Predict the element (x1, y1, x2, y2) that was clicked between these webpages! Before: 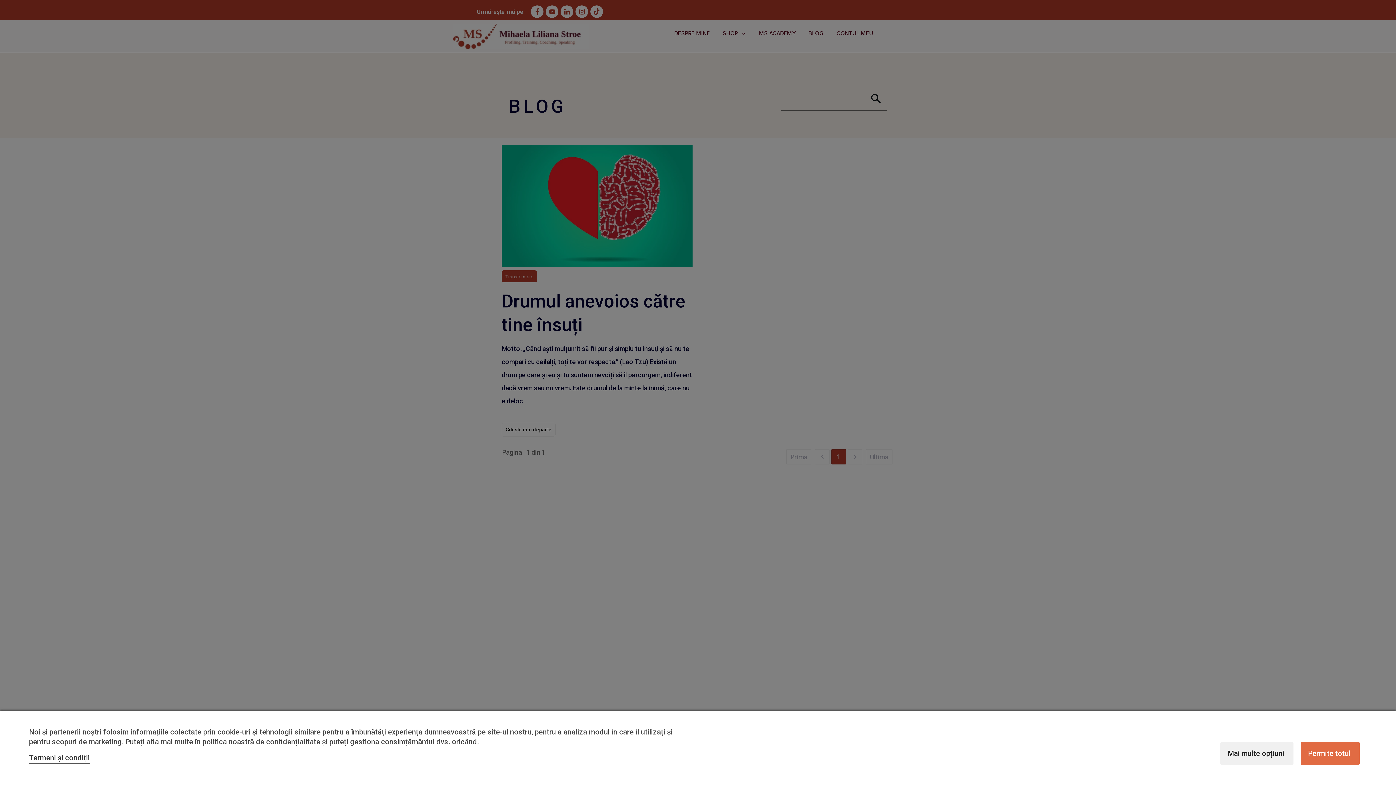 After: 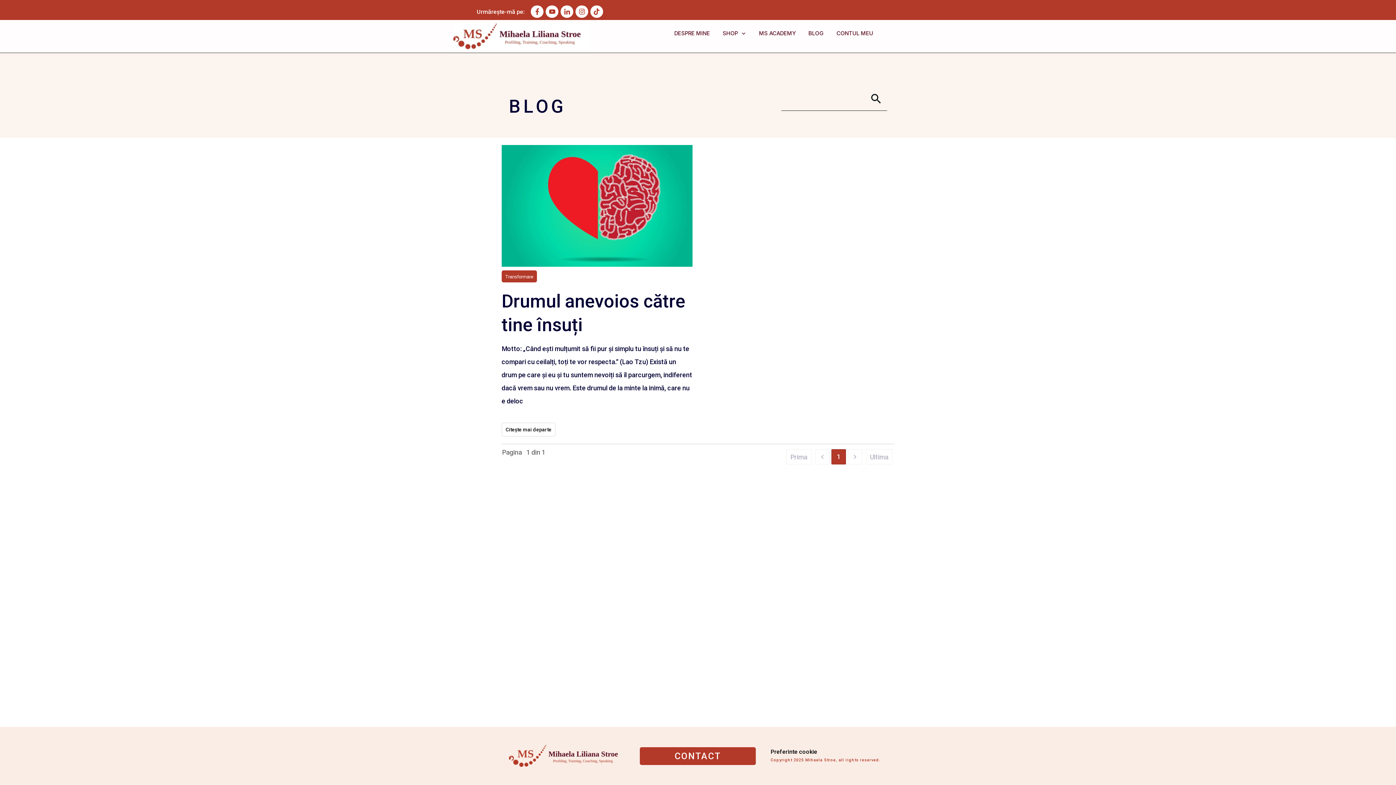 Action: label: Permite totul bbox: (1301, 742, 1360, 765)